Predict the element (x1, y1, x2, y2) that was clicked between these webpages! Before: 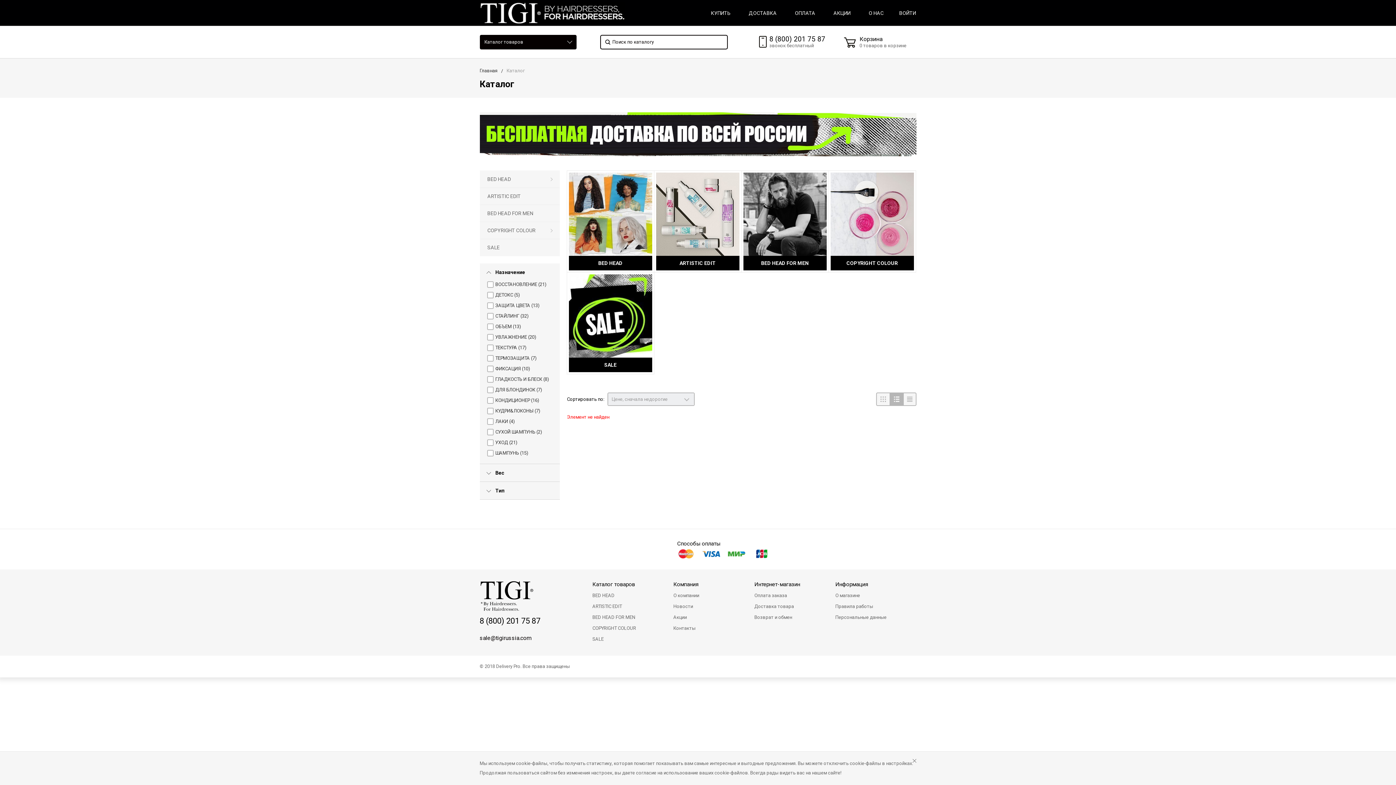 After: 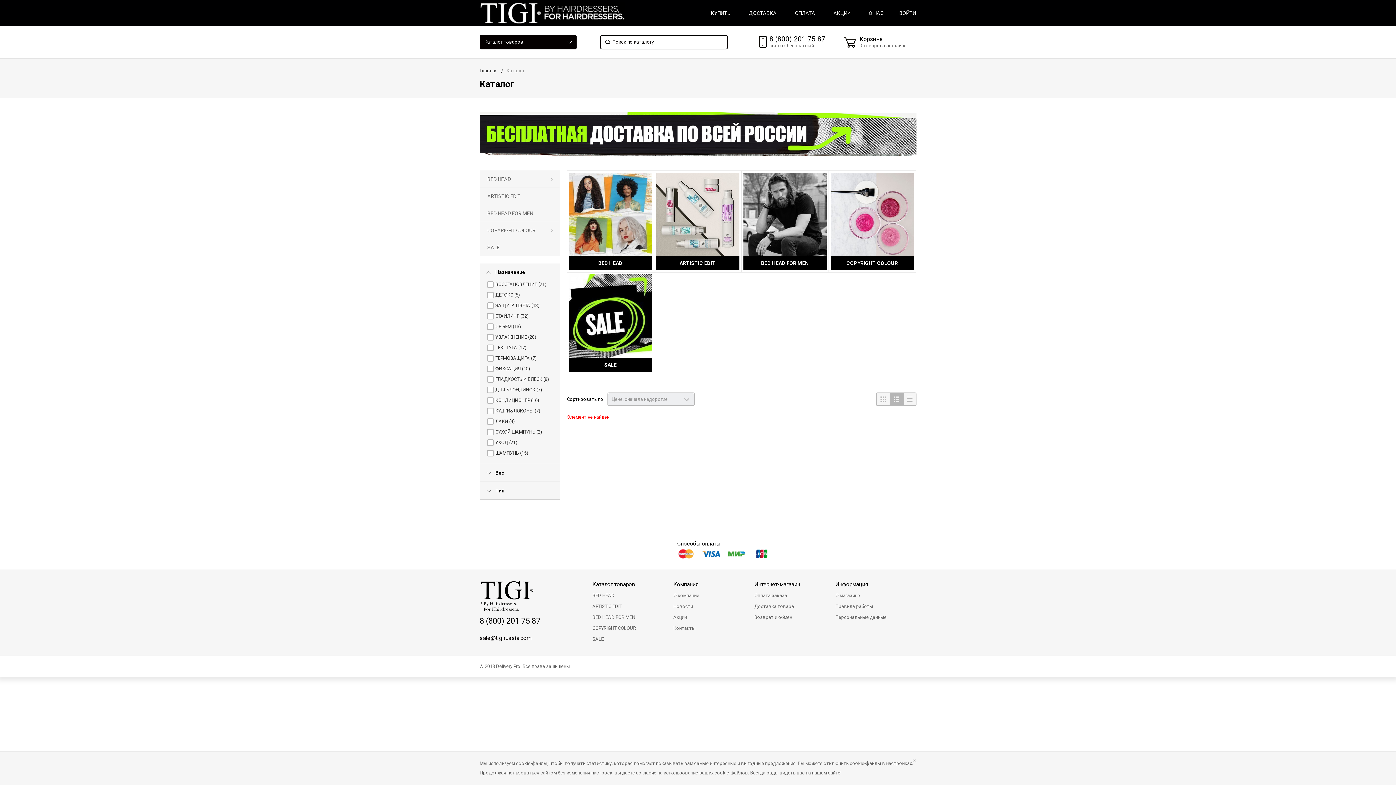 Action: bbox: (769, 34, 825, 43) label: 8 (800) 201 75 87